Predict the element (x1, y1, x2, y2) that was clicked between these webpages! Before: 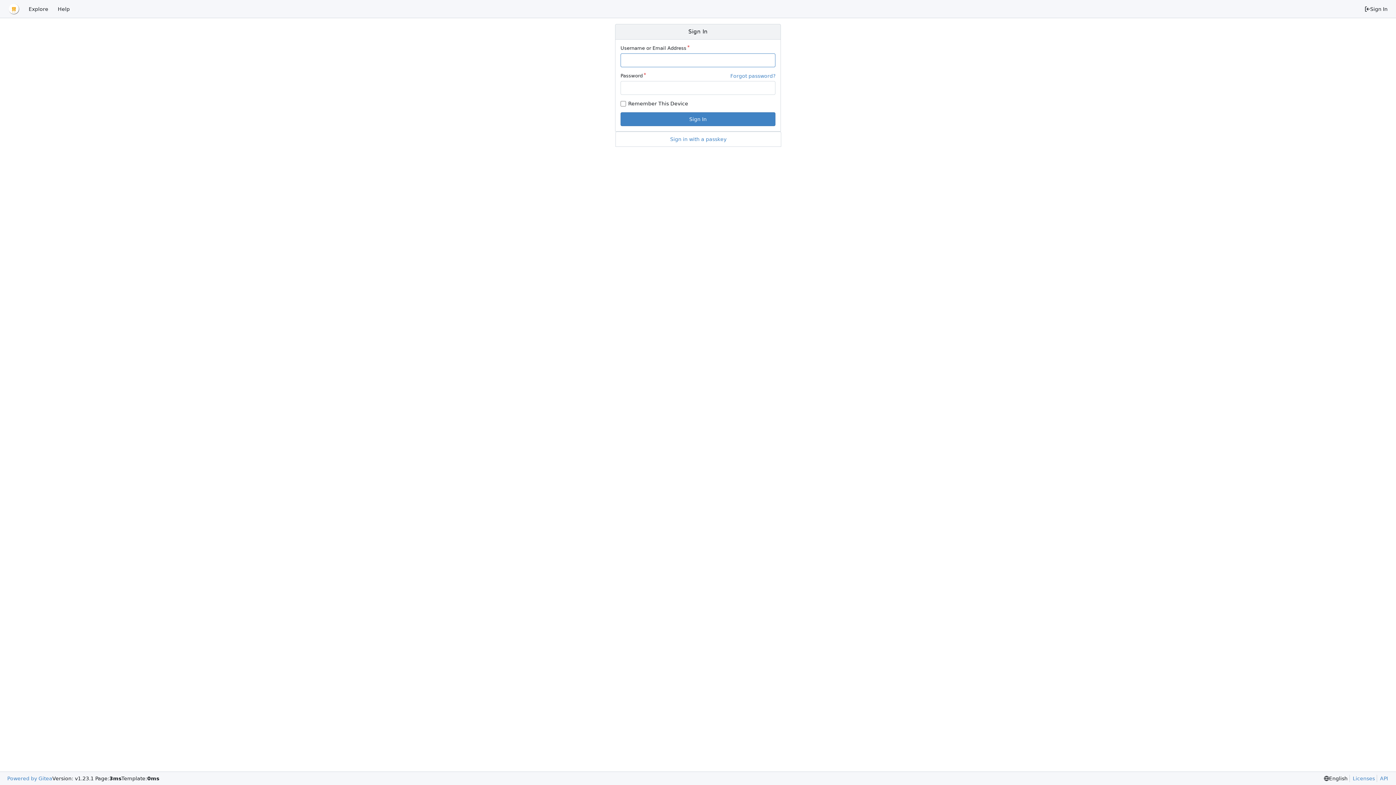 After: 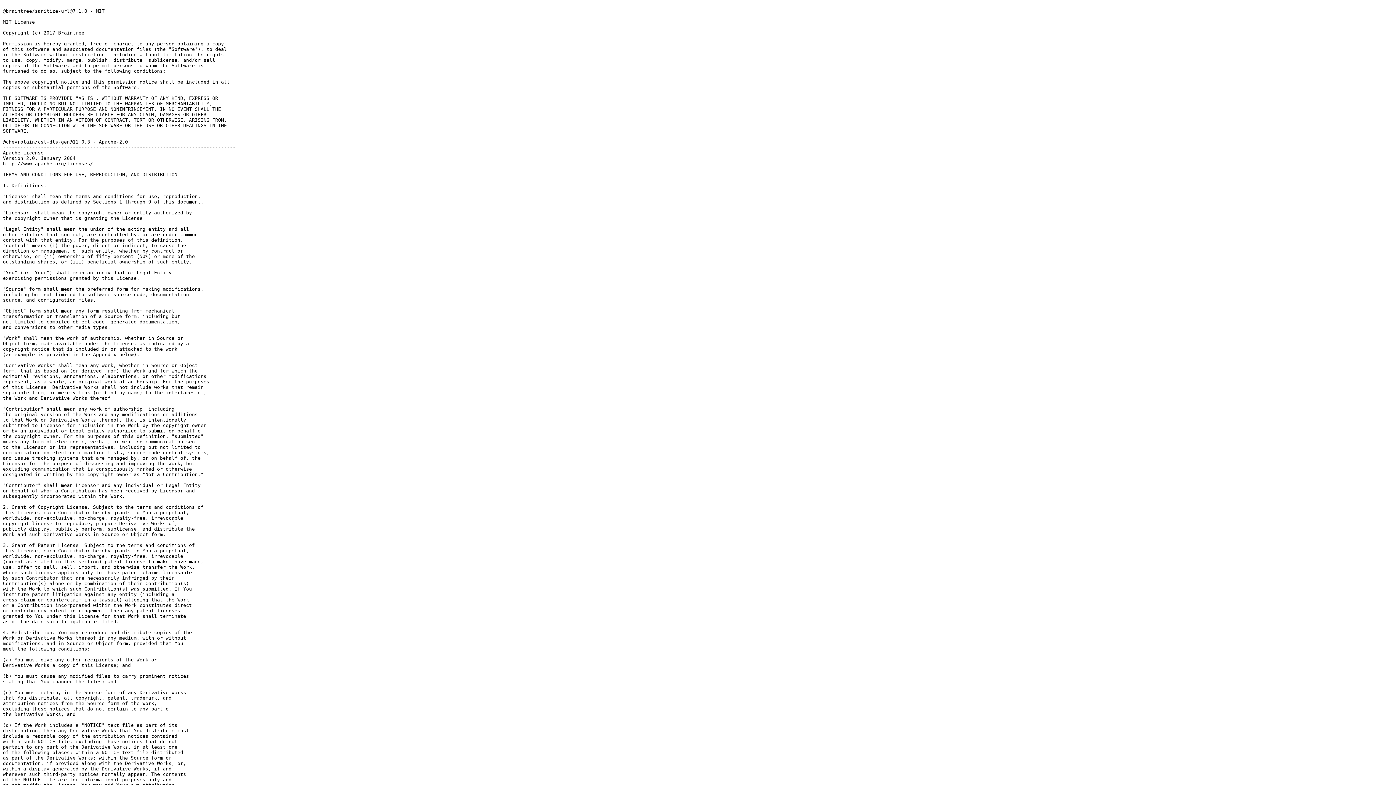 Action: bbox: (1349, 775, 1375, 782) label: Licenses